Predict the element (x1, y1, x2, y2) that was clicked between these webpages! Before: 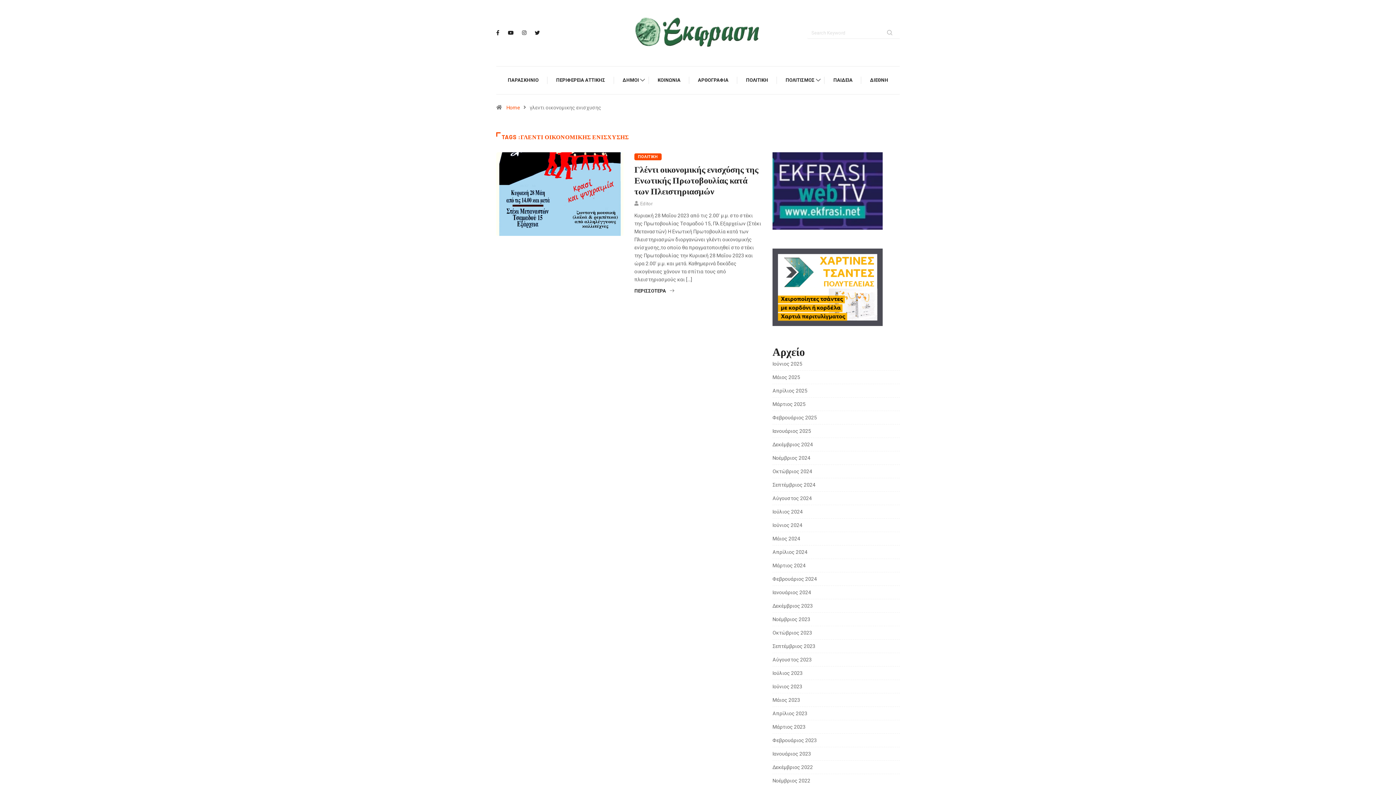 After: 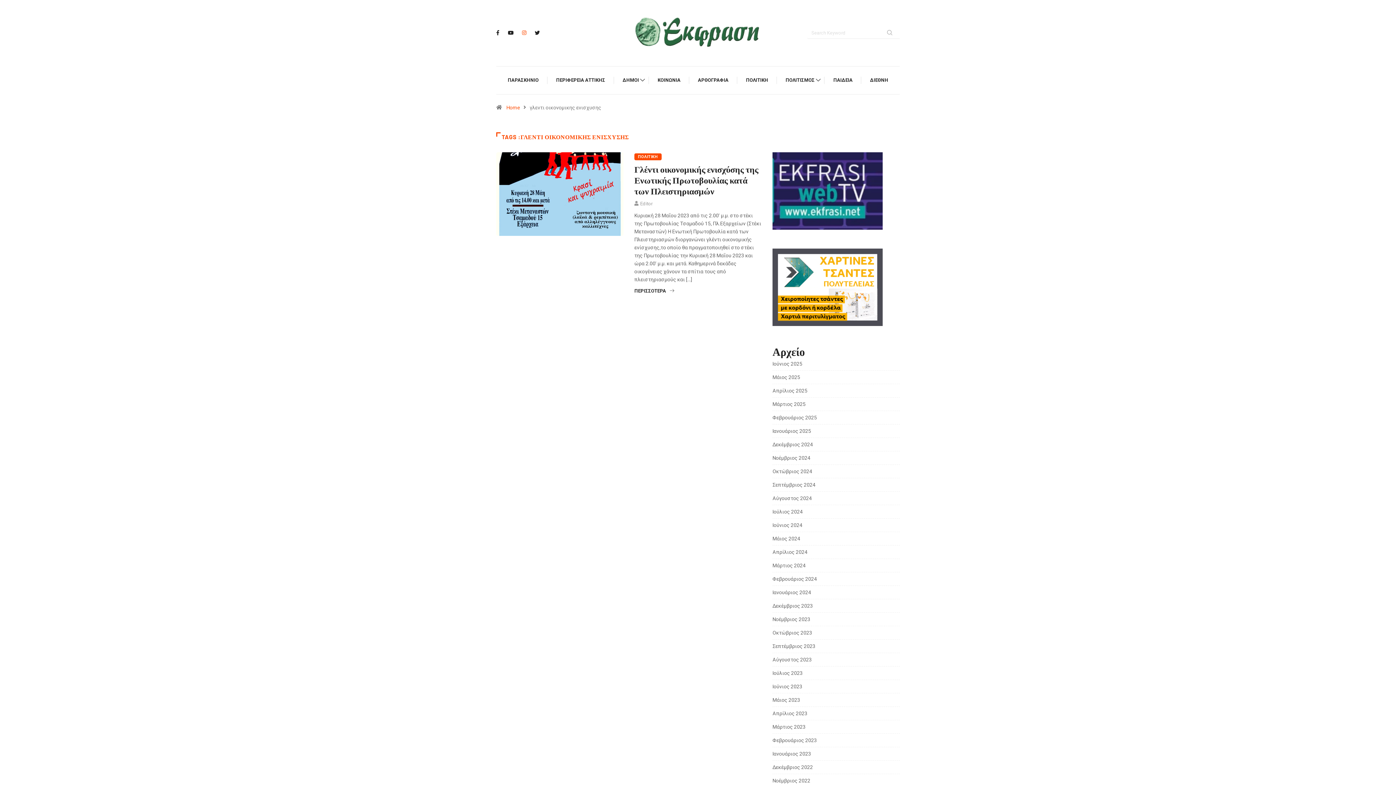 Action: bbox: (522, 30, 526, 35)